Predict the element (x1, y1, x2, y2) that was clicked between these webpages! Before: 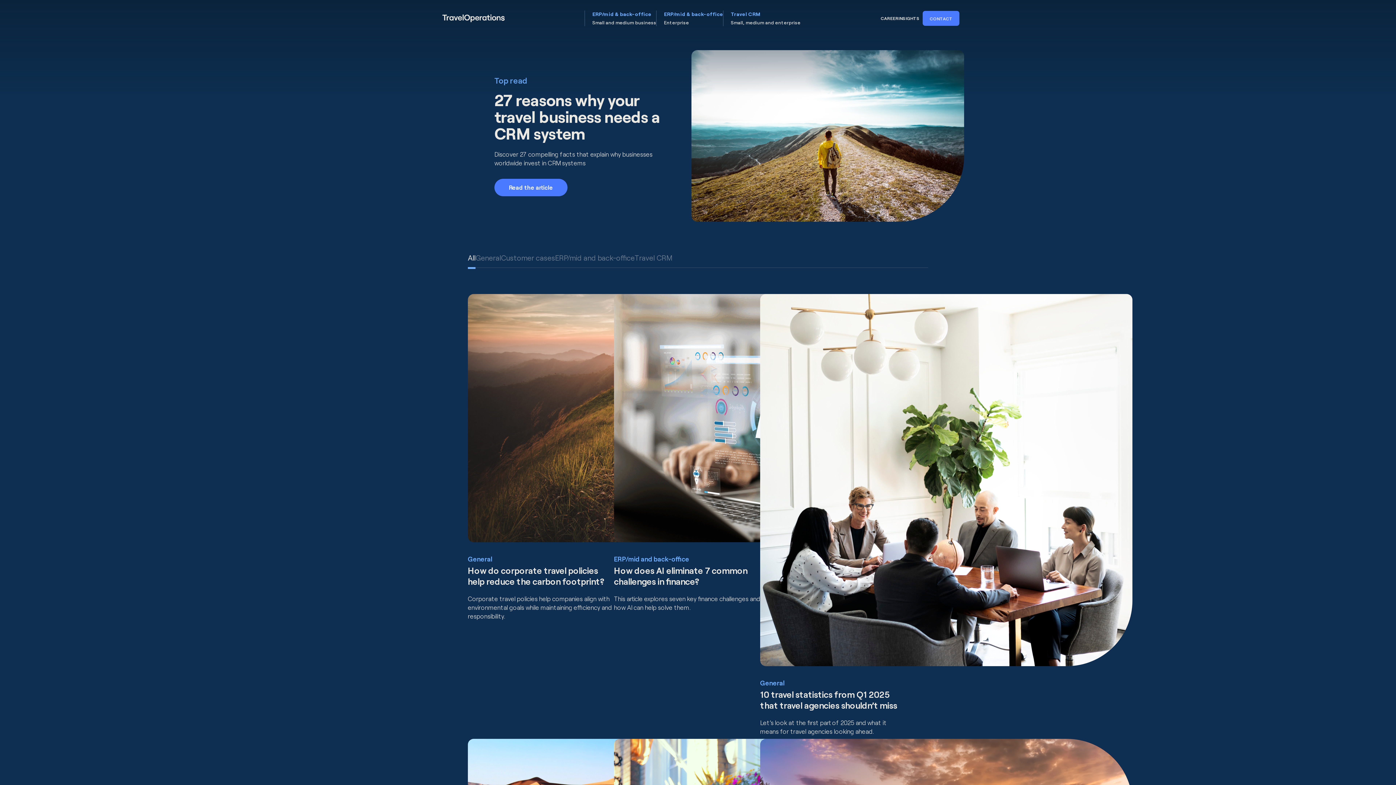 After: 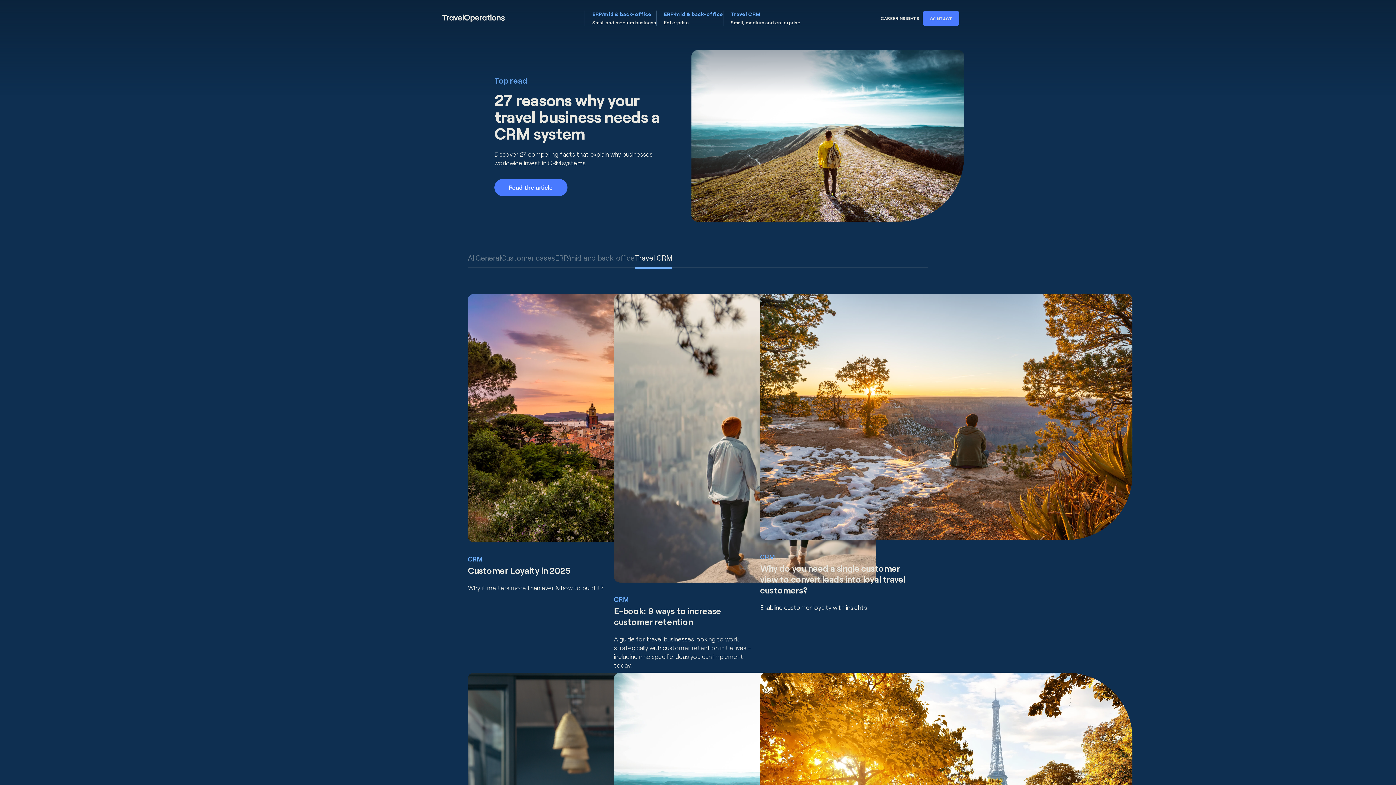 Action: bbox: (634, 253, 672, 268) label: Travel CRM